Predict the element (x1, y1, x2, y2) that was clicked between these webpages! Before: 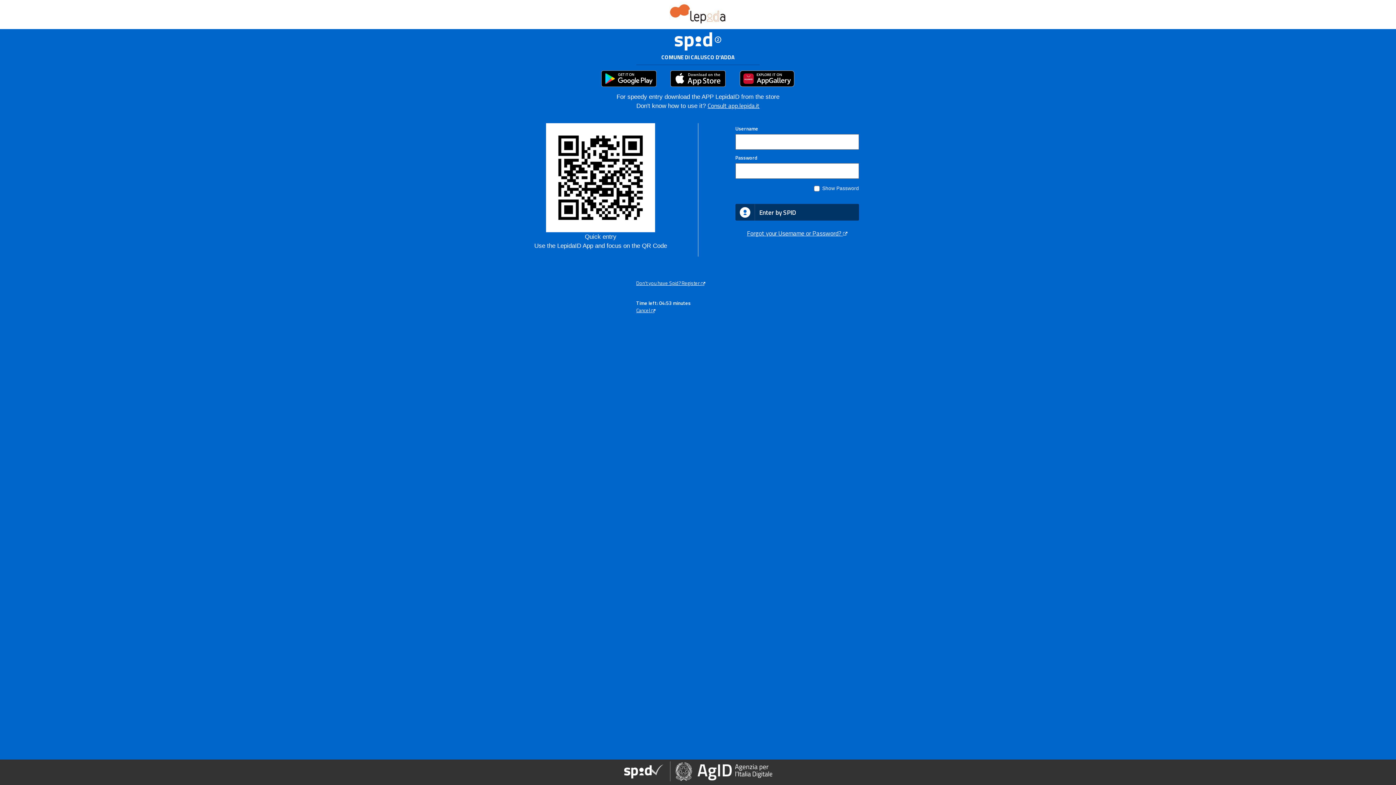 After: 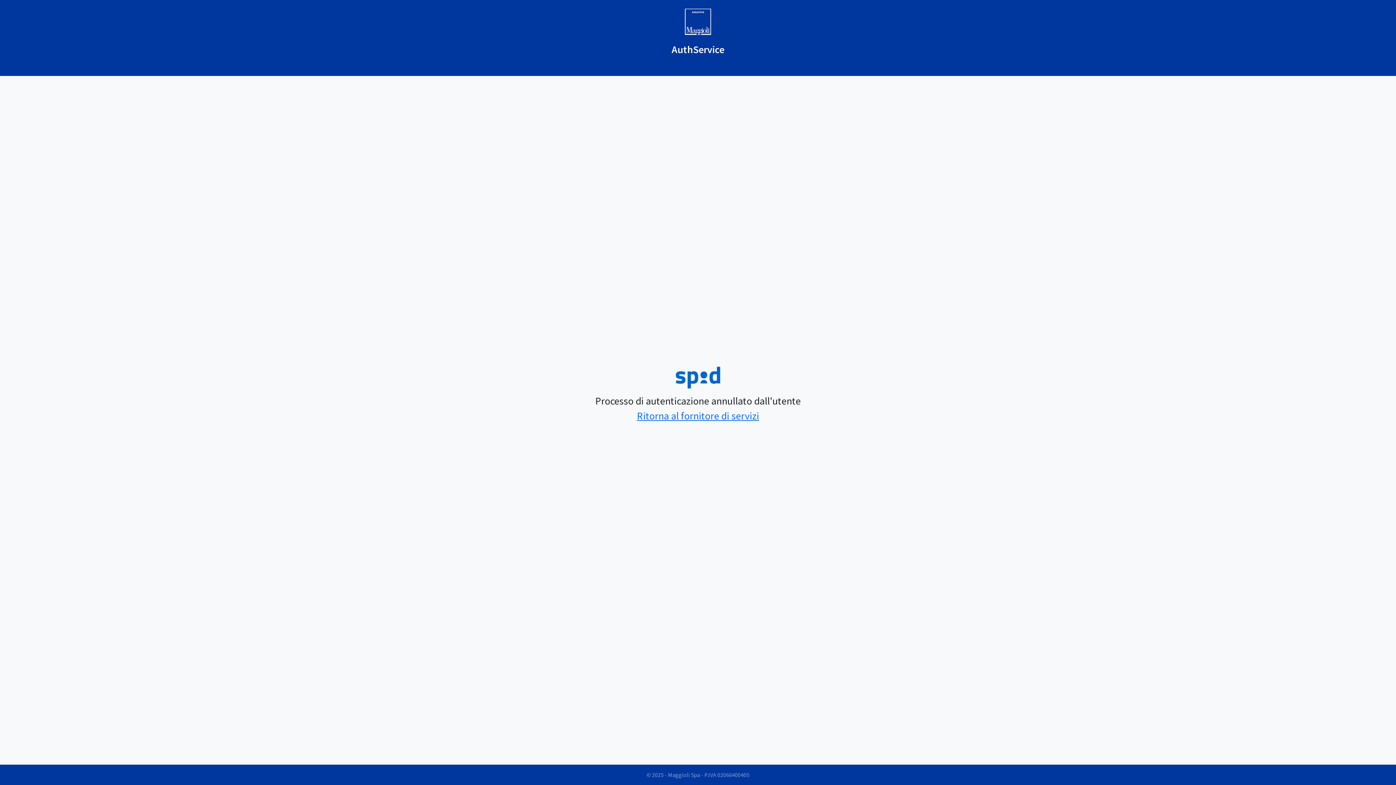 Action: label: Cancel  bbox: (636, 300, 658, 305)